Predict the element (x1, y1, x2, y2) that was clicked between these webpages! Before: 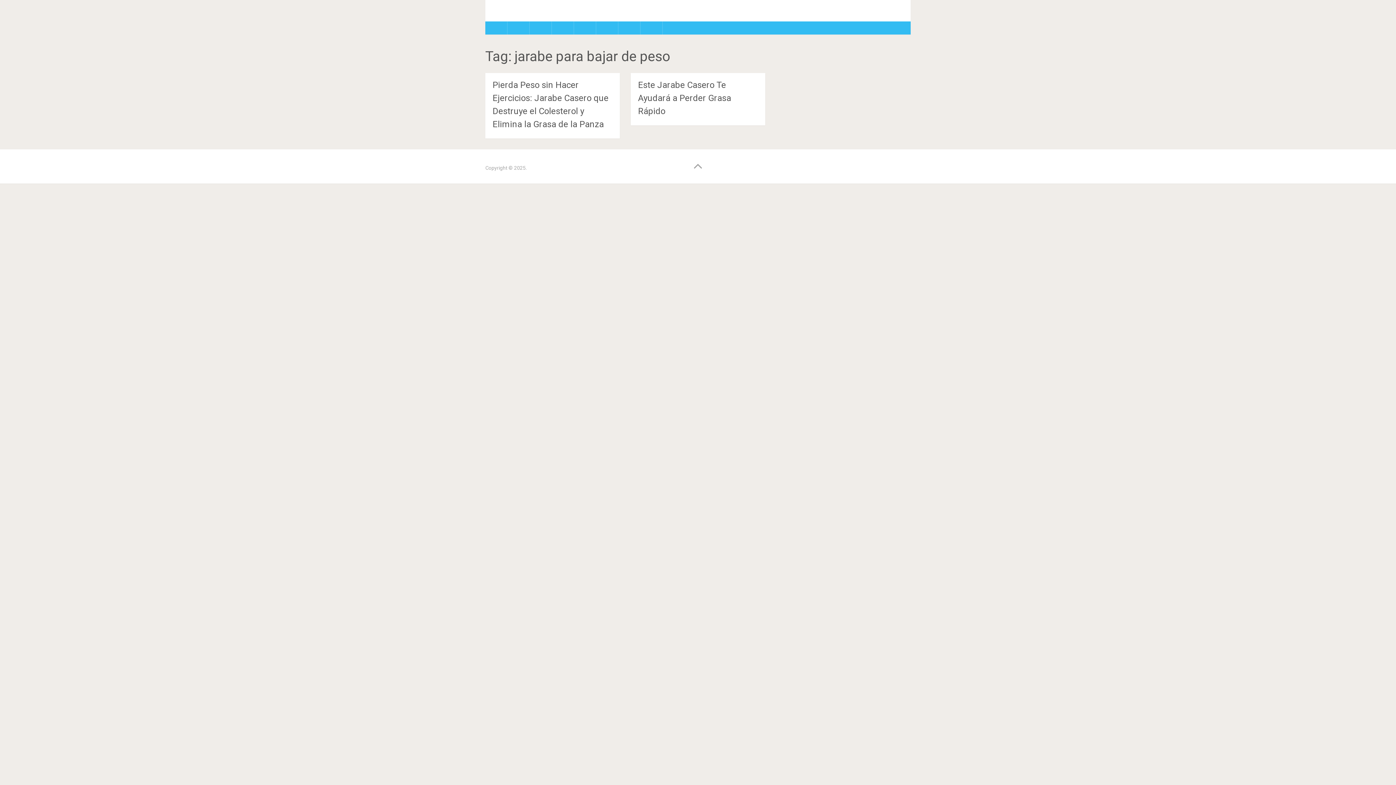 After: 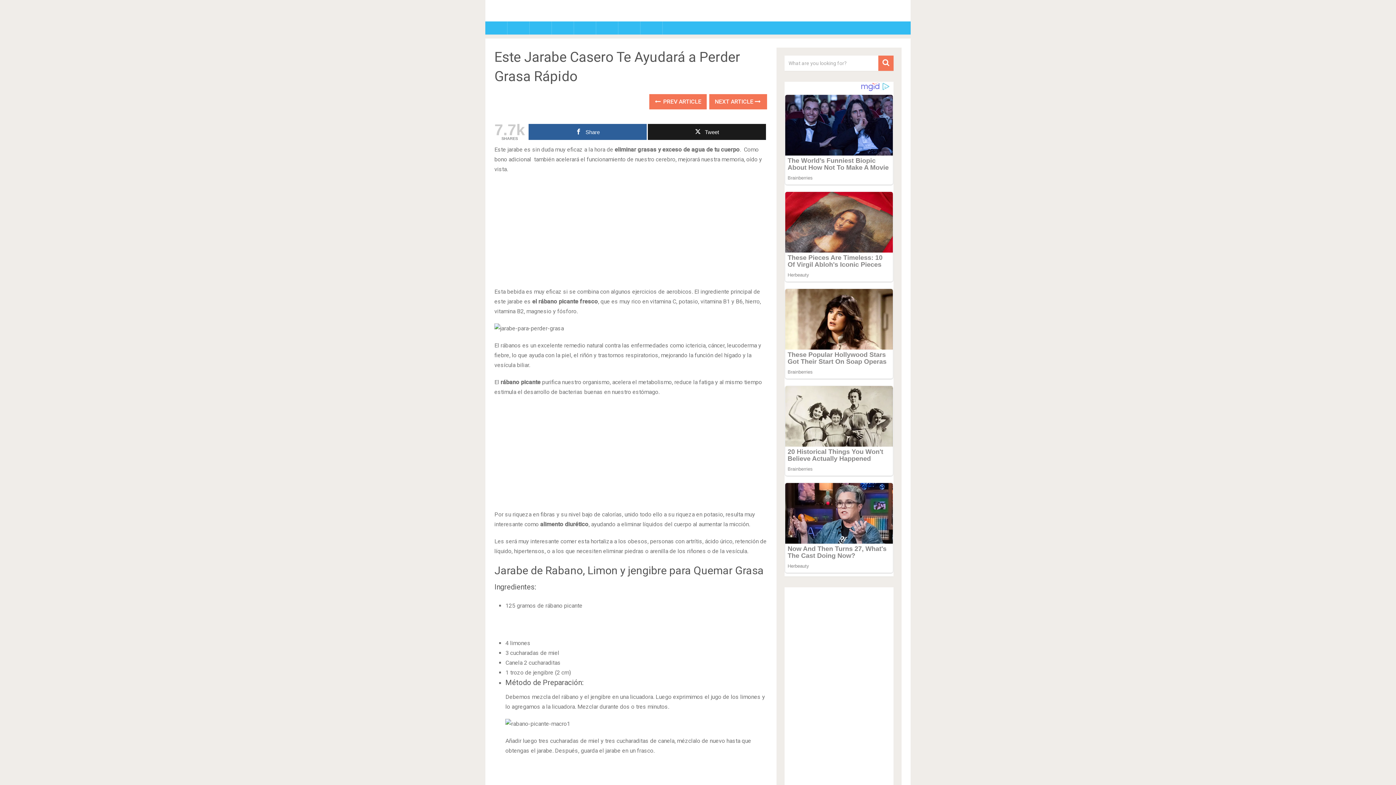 Action: bbox: (638, 80, 731, 116) label: Este Jarabe Casero Te Ayudará a Perder Grasa Rápido